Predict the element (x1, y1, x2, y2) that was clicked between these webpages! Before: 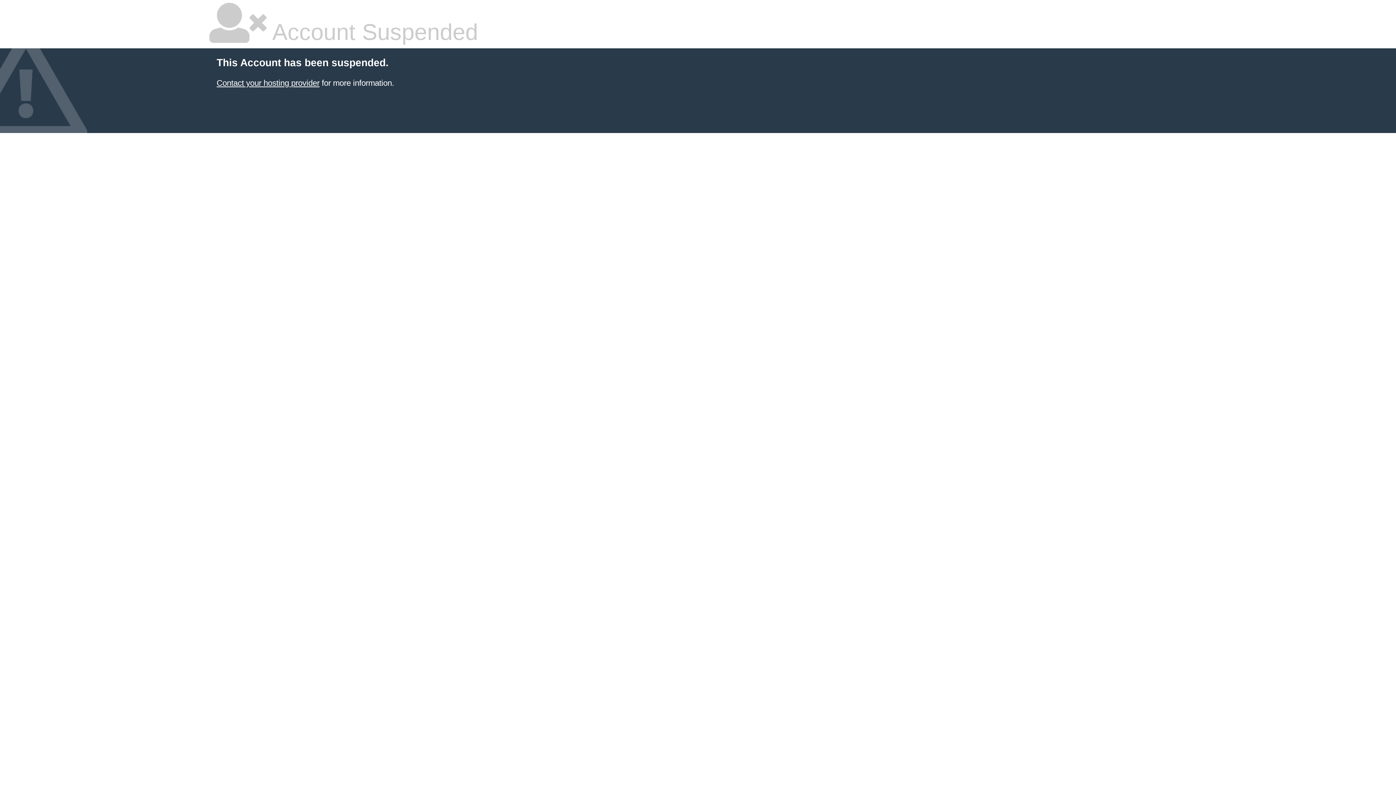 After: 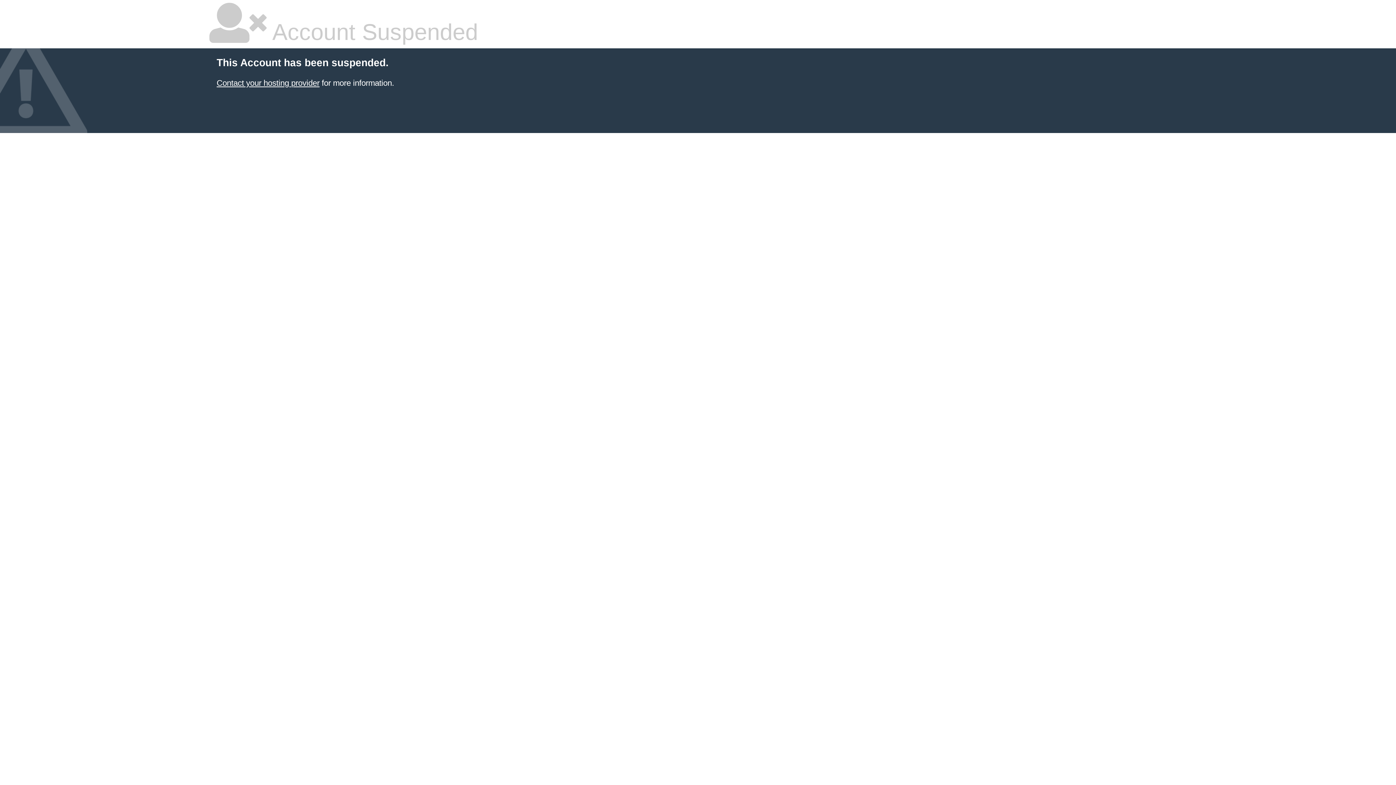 Action: label: Contact your hosting provider bbox: (216, 78, 319, 87)